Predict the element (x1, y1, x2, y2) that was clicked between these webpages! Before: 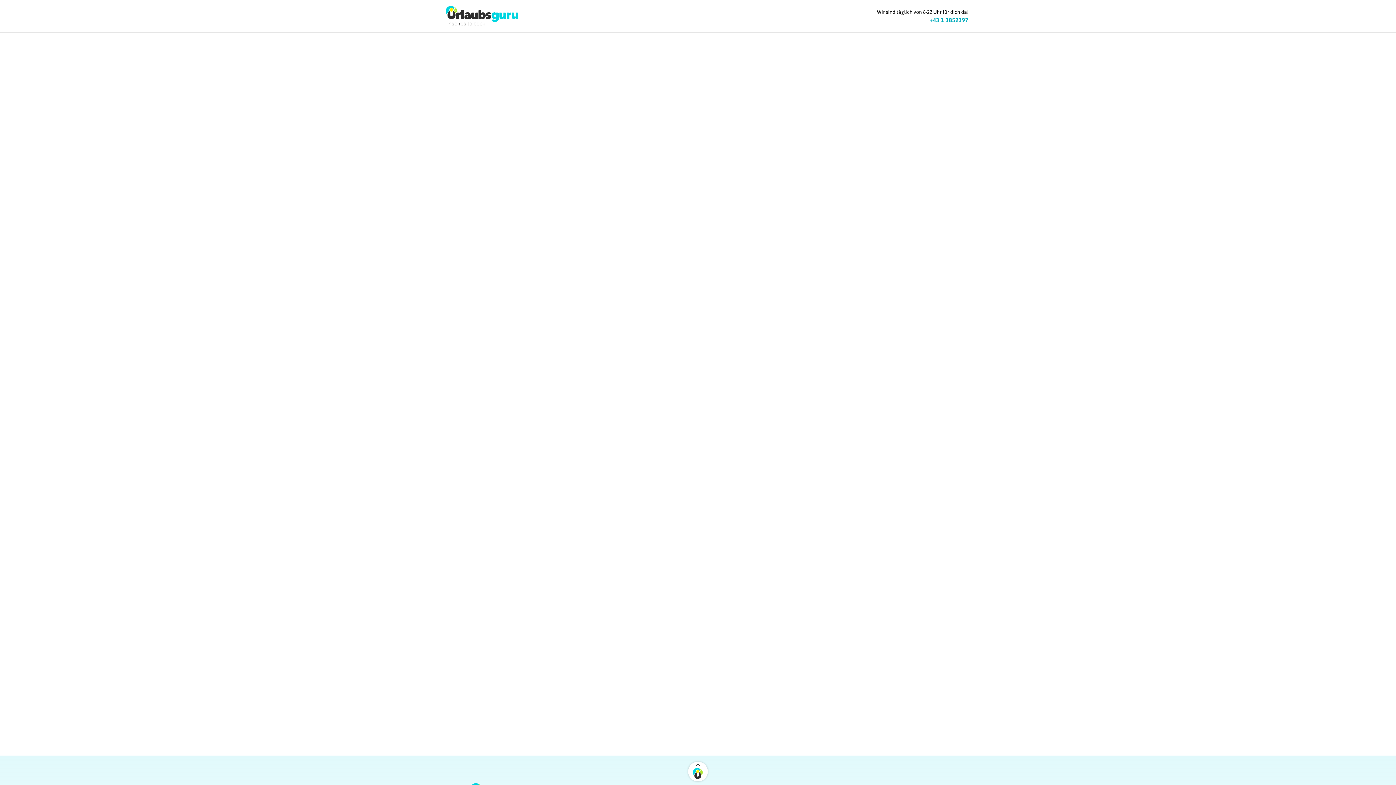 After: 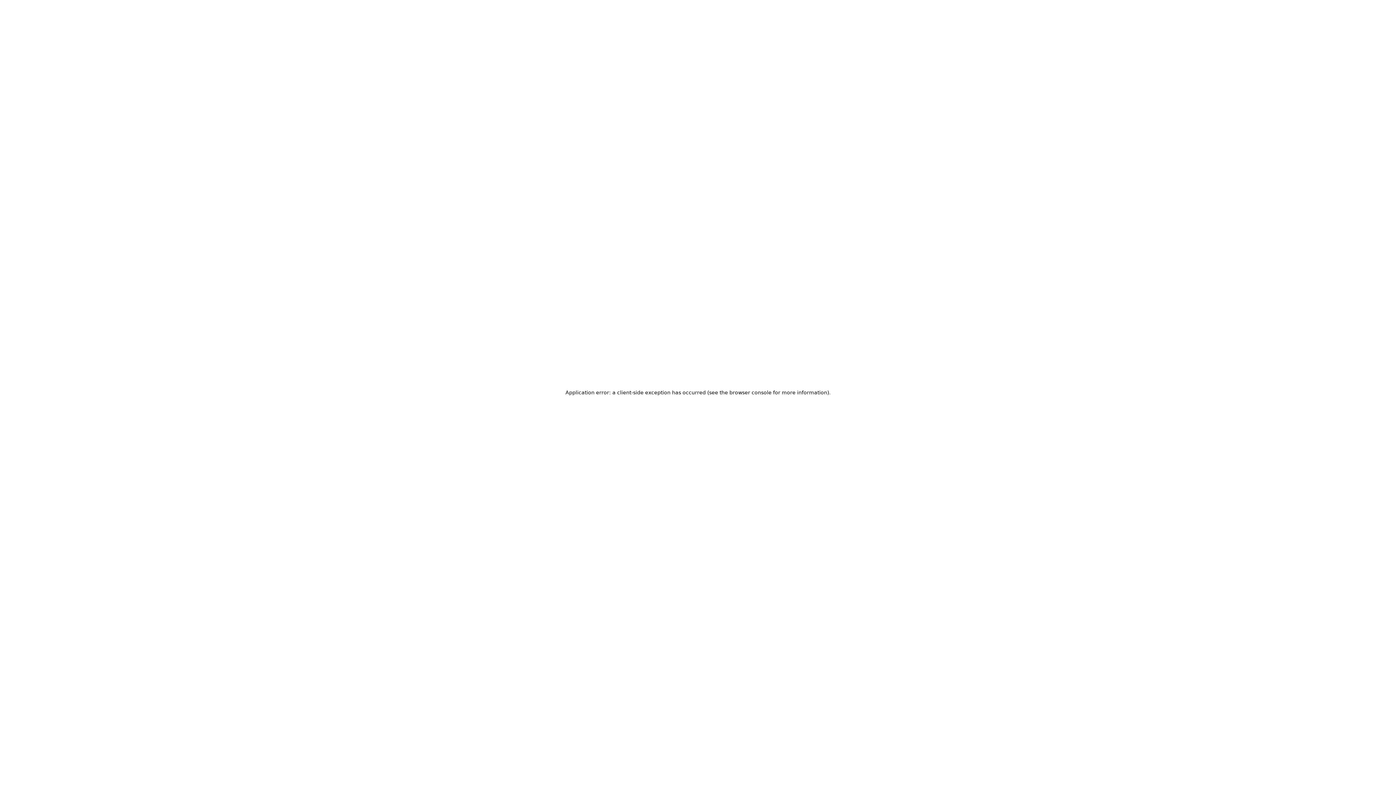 Action: bbox: (427, 5, 536, 26)